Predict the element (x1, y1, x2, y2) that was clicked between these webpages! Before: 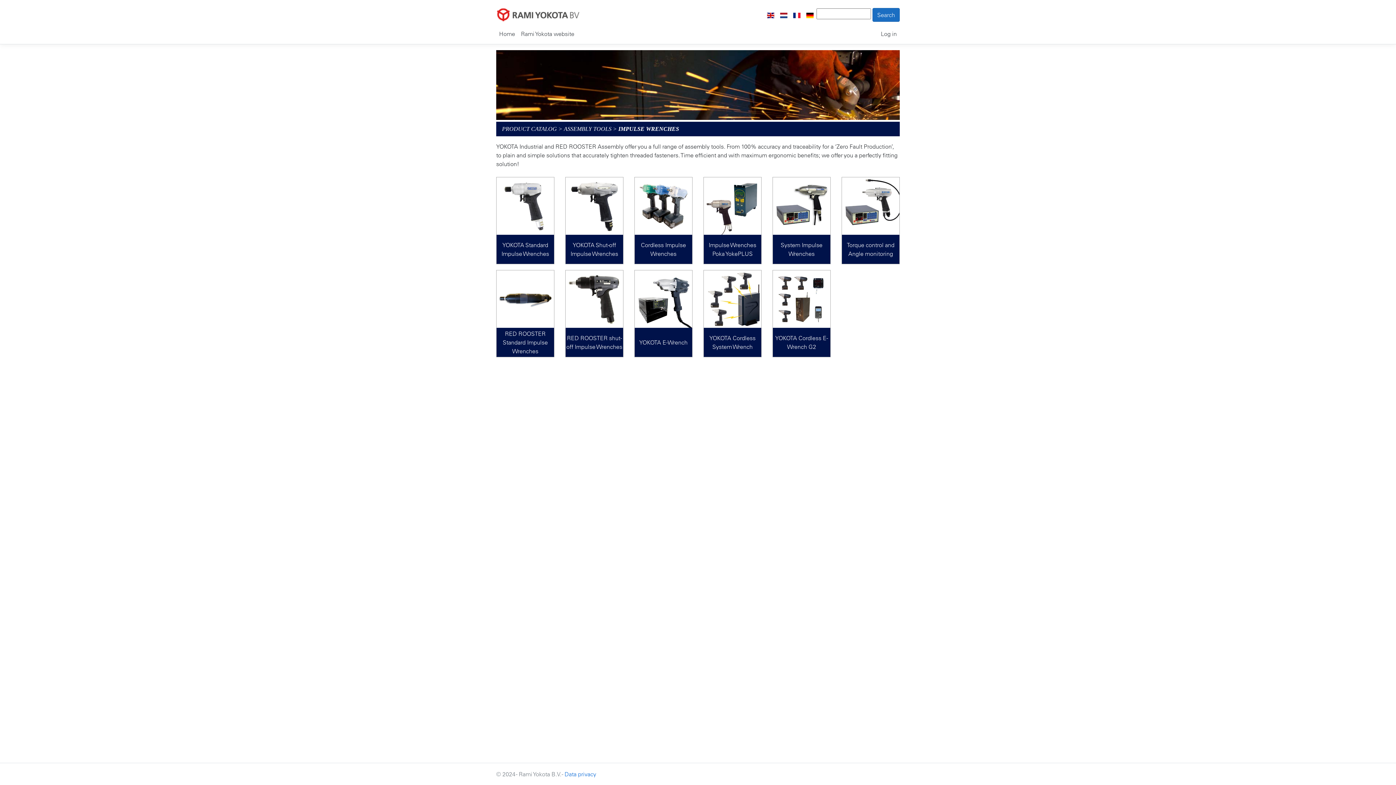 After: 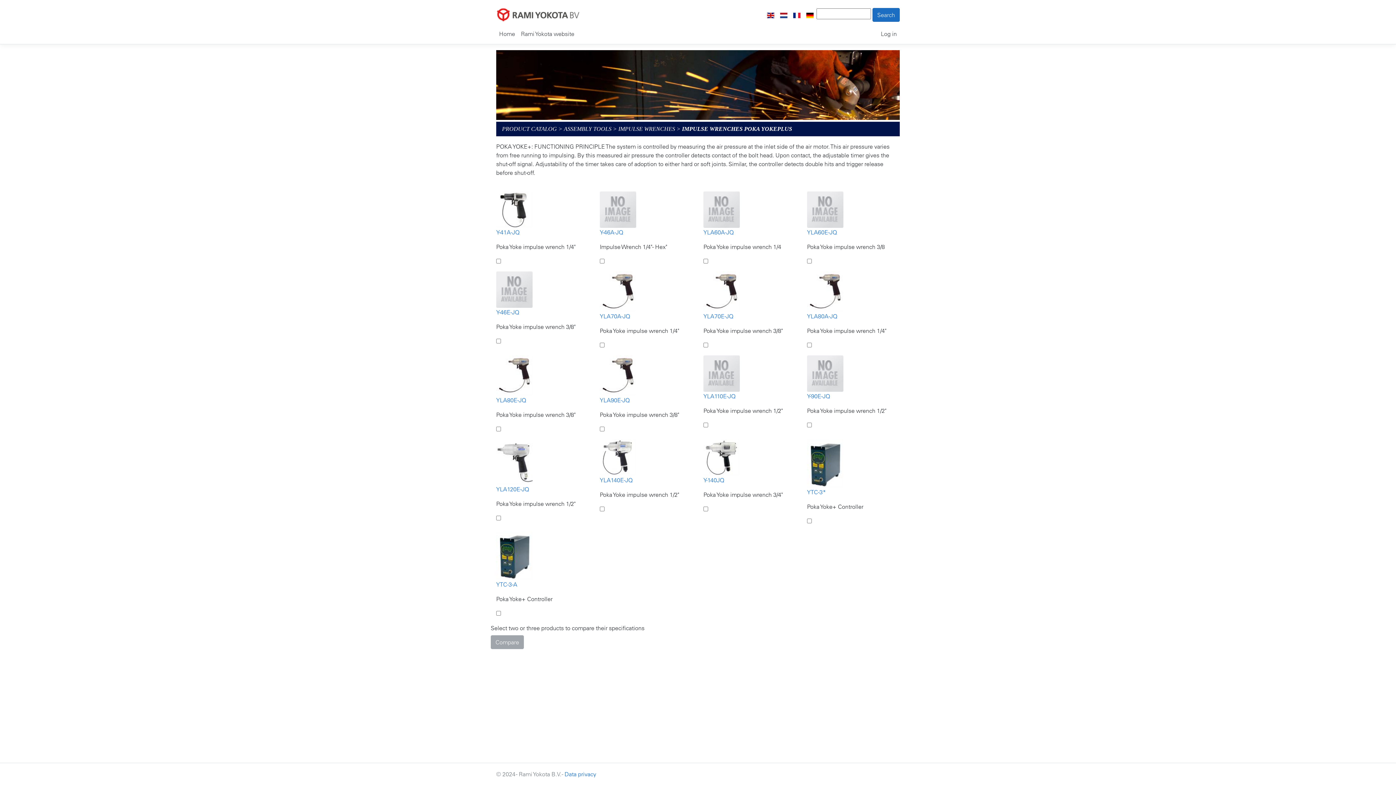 Action: label: Impulse Wrenches Poka YokePLUS bbox: (704, 201, 761, 263)